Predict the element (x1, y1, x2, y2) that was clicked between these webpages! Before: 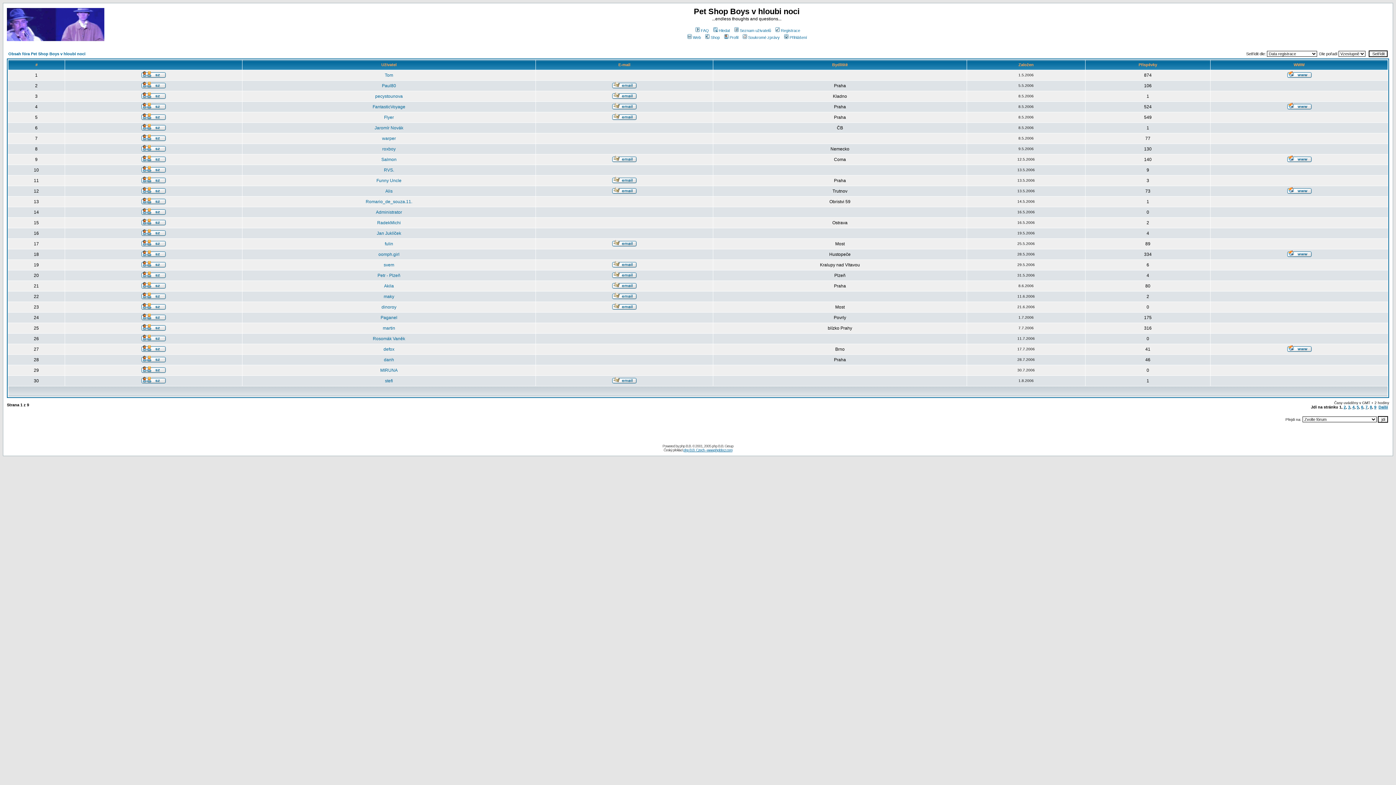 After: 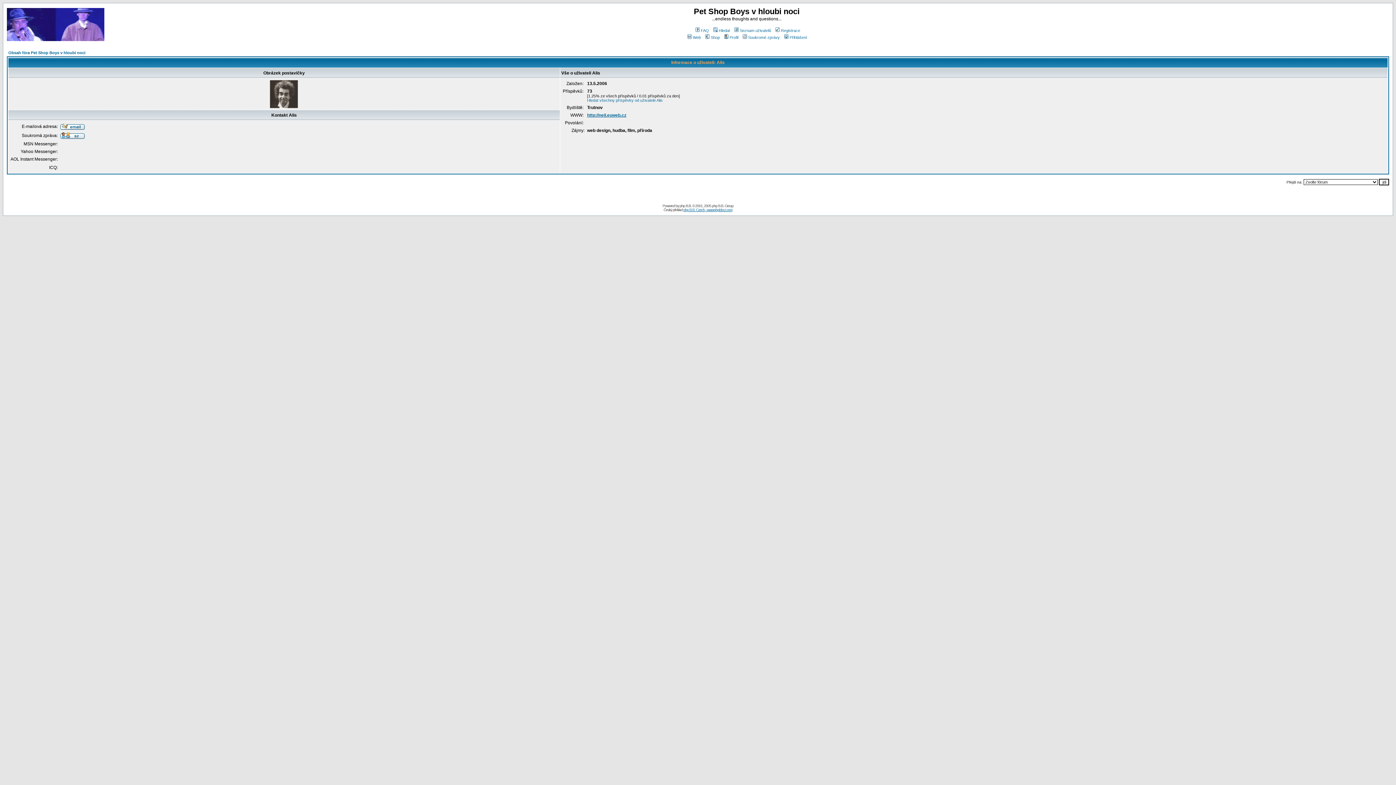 Action: bbox: (385, 188, 392, 193) label: Alis